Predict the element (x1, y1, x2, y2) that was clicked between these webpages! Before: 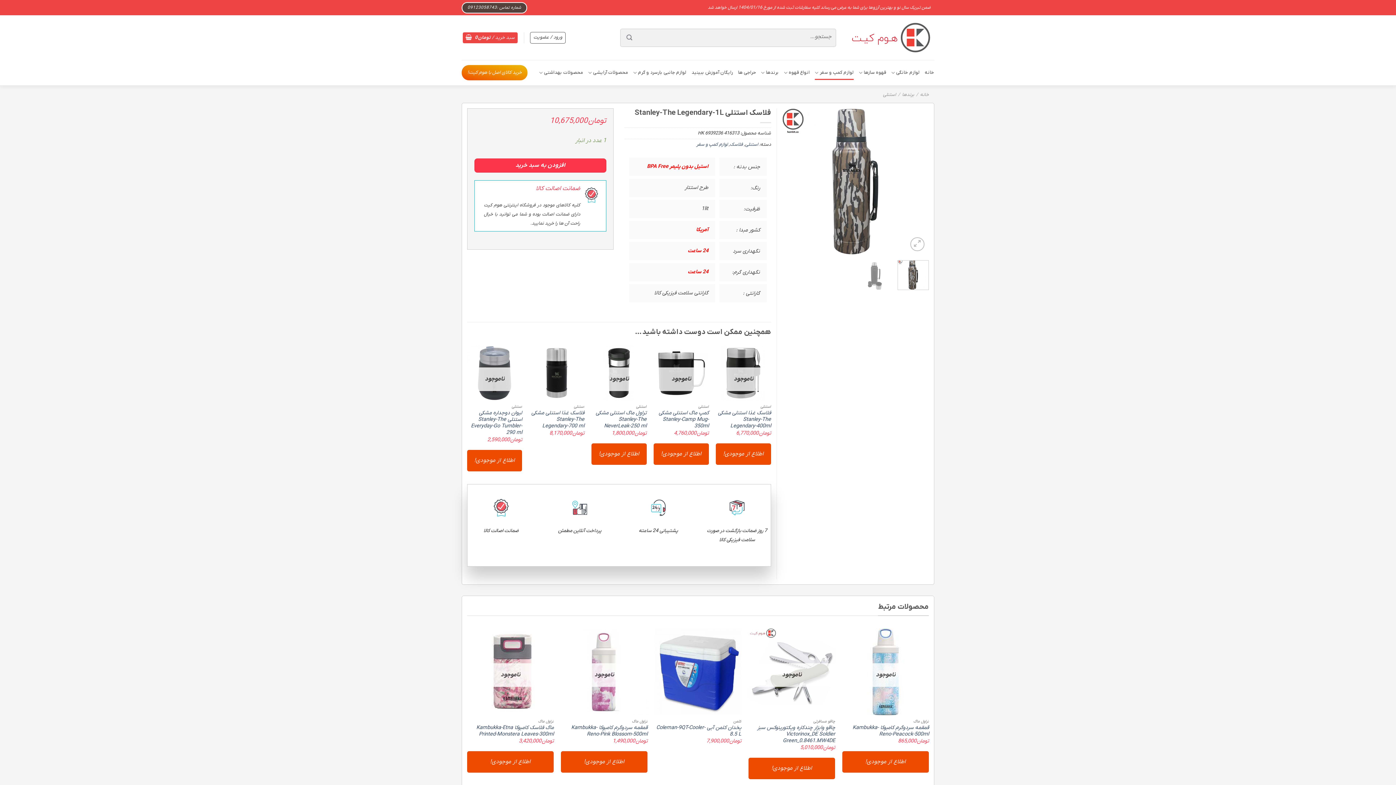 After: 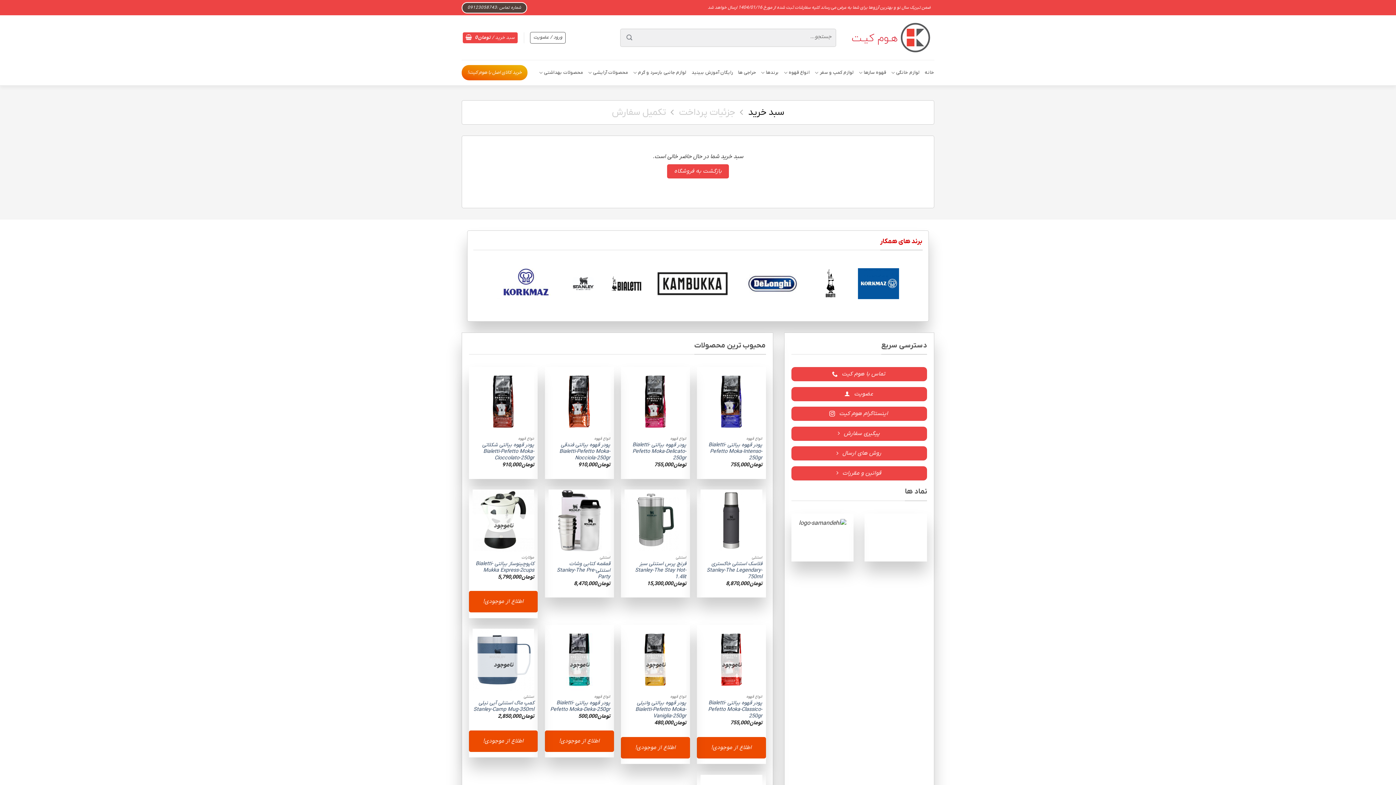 Action: label: سبد خرید / تومان 0  bbox: (462, 31, 518, 43)